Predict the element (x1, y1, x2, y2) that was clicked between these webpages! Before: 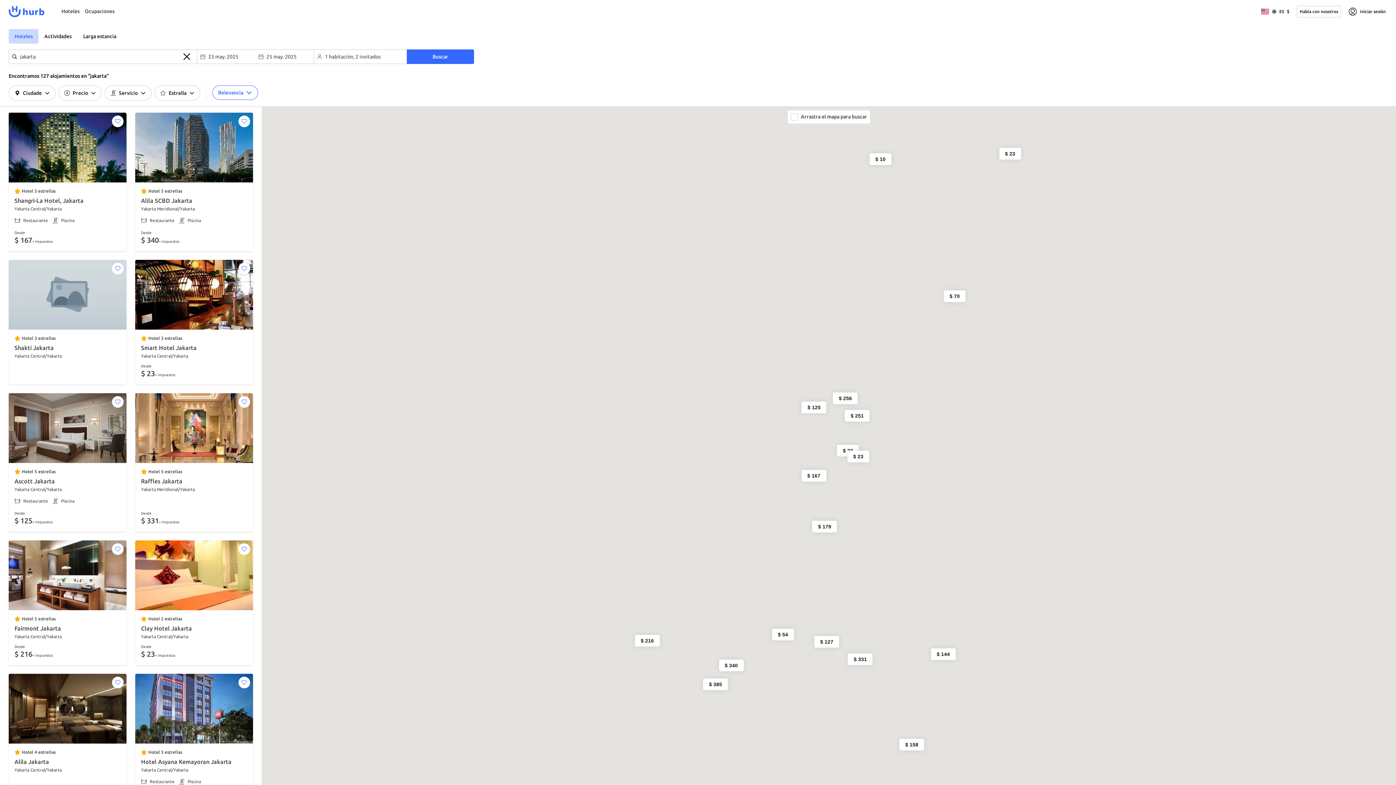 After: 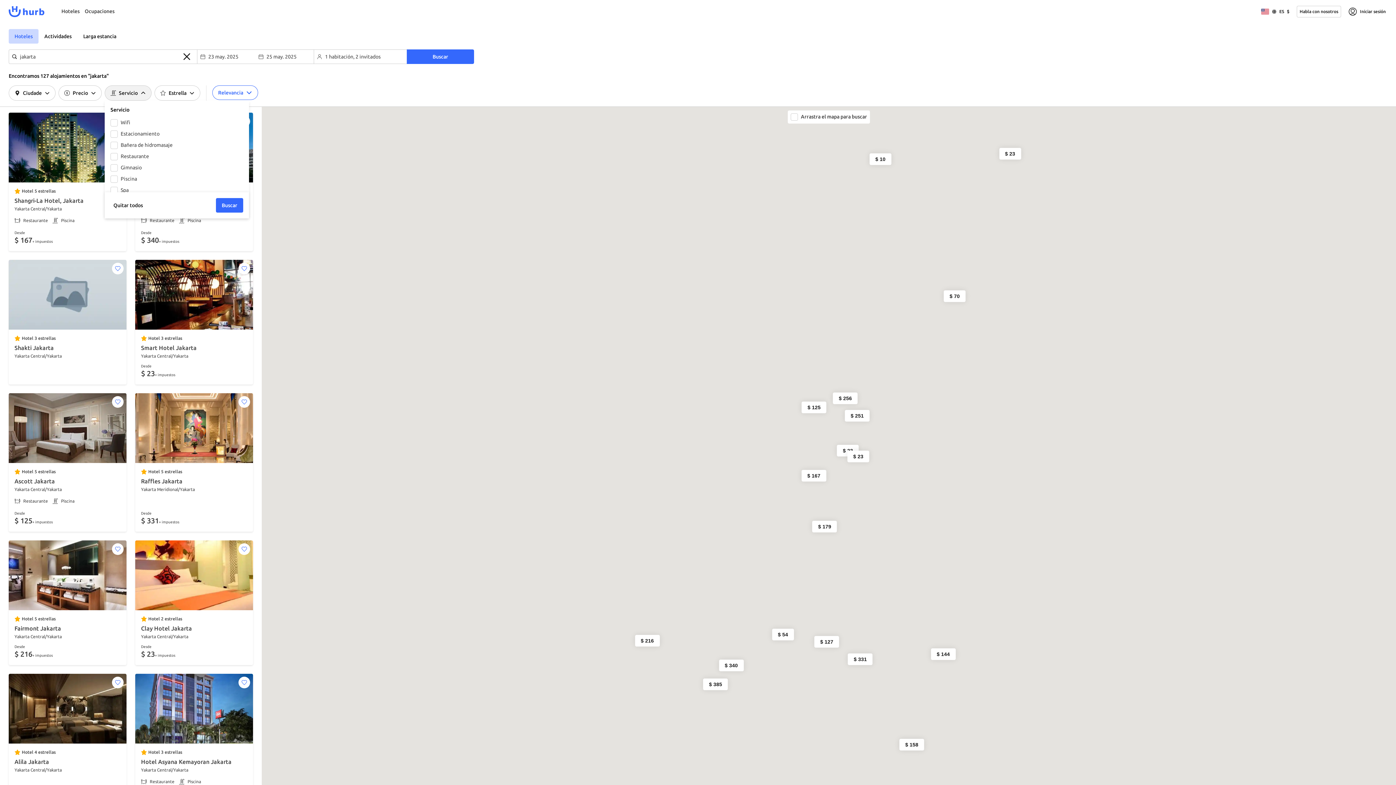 Action: bbox: (137, 85, 151, 100)